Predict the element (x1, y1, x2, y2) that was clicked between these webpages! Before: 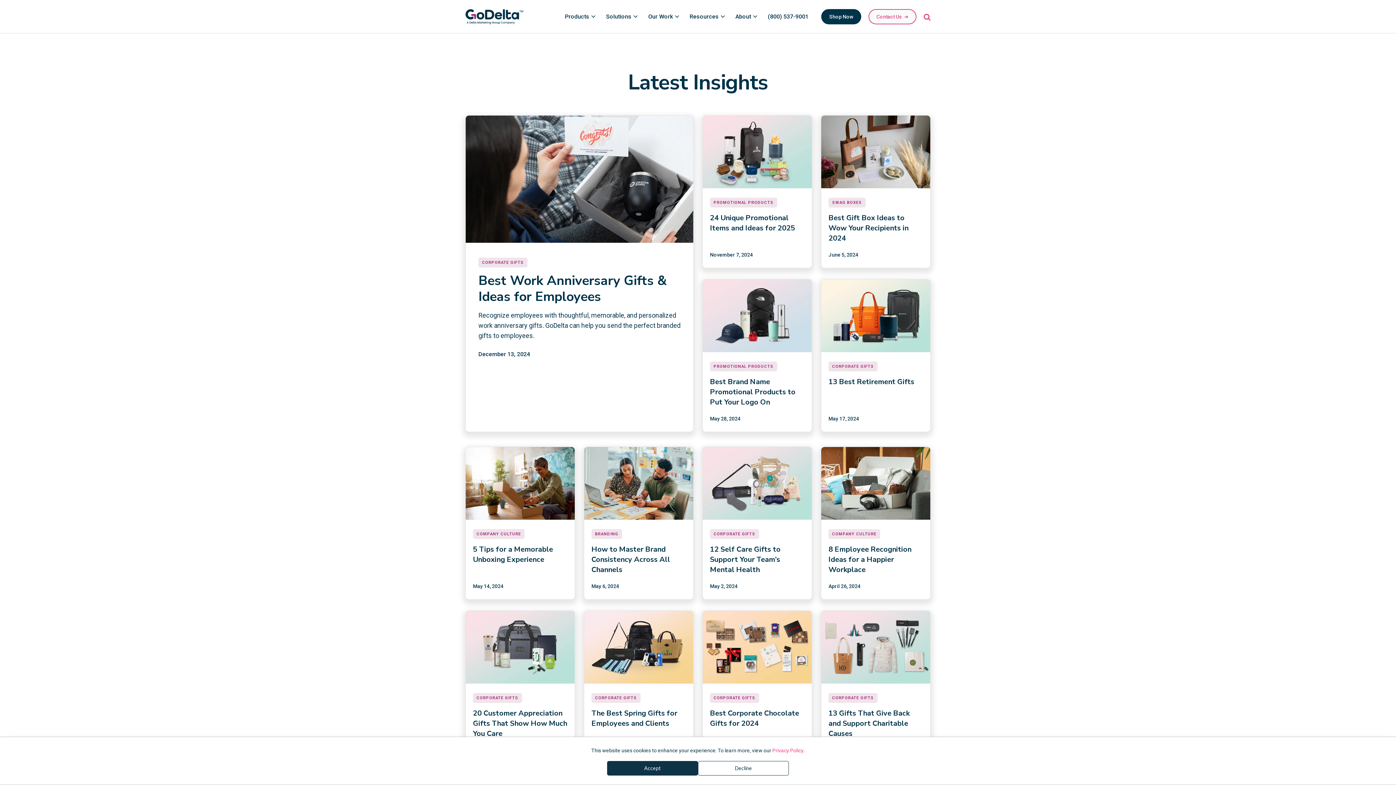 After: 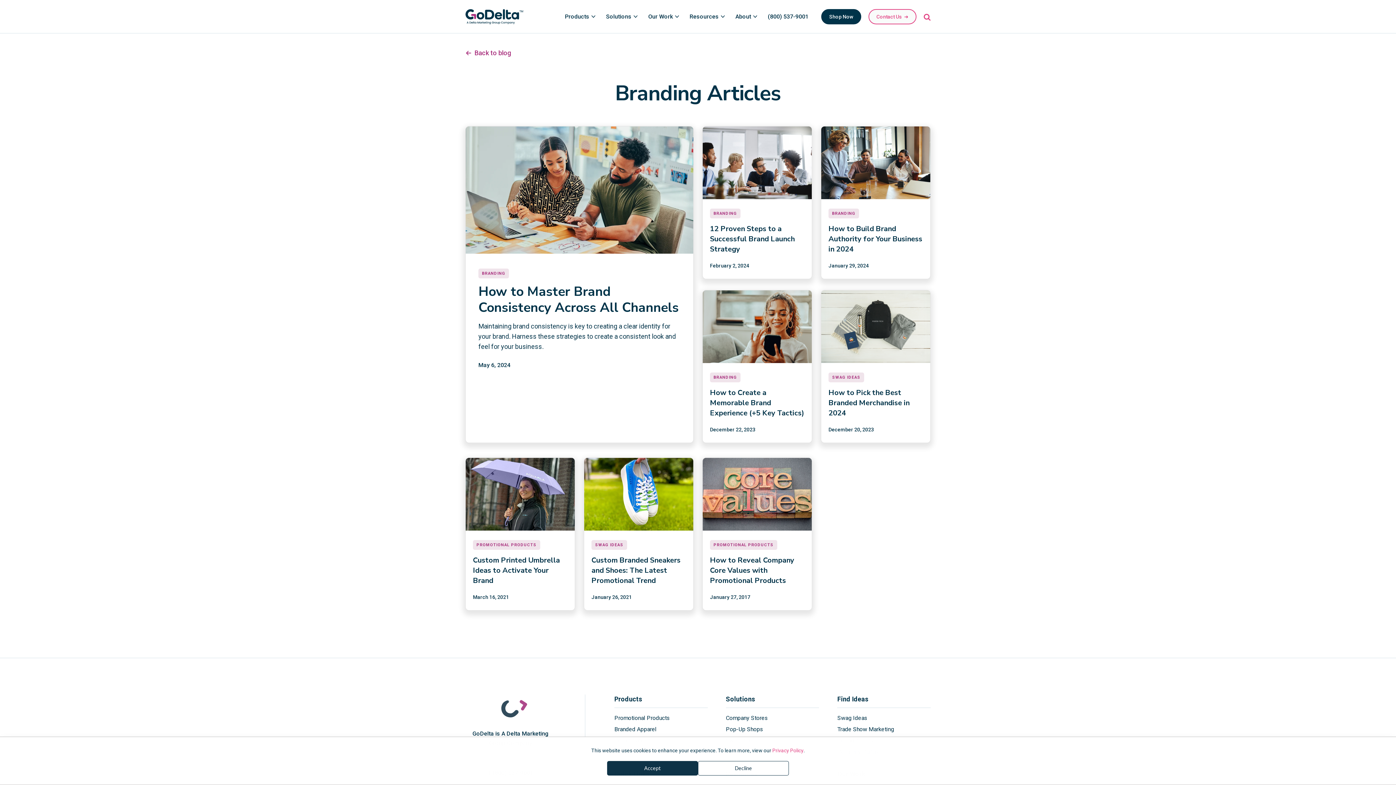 Action: bbox: (595, 532, 618, 536) label: BRANDING